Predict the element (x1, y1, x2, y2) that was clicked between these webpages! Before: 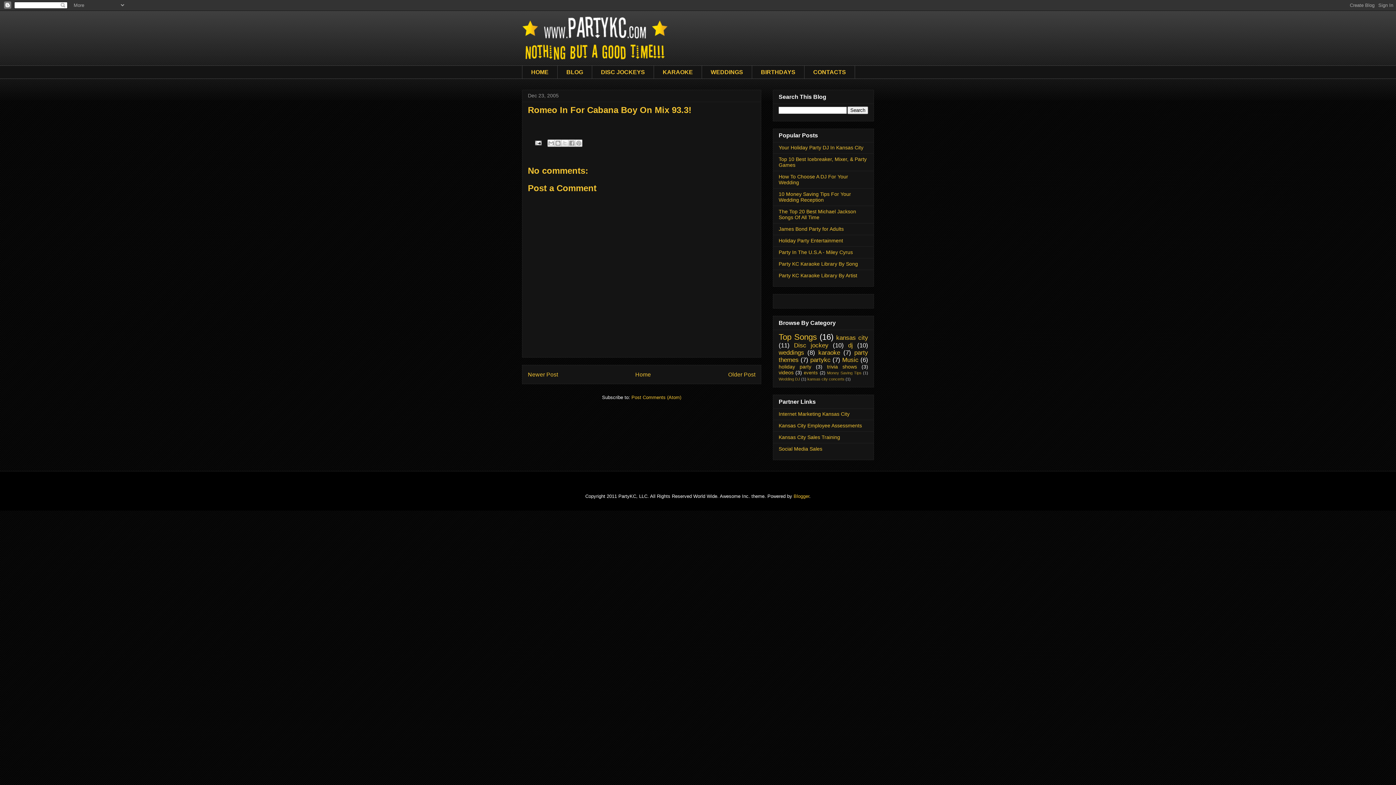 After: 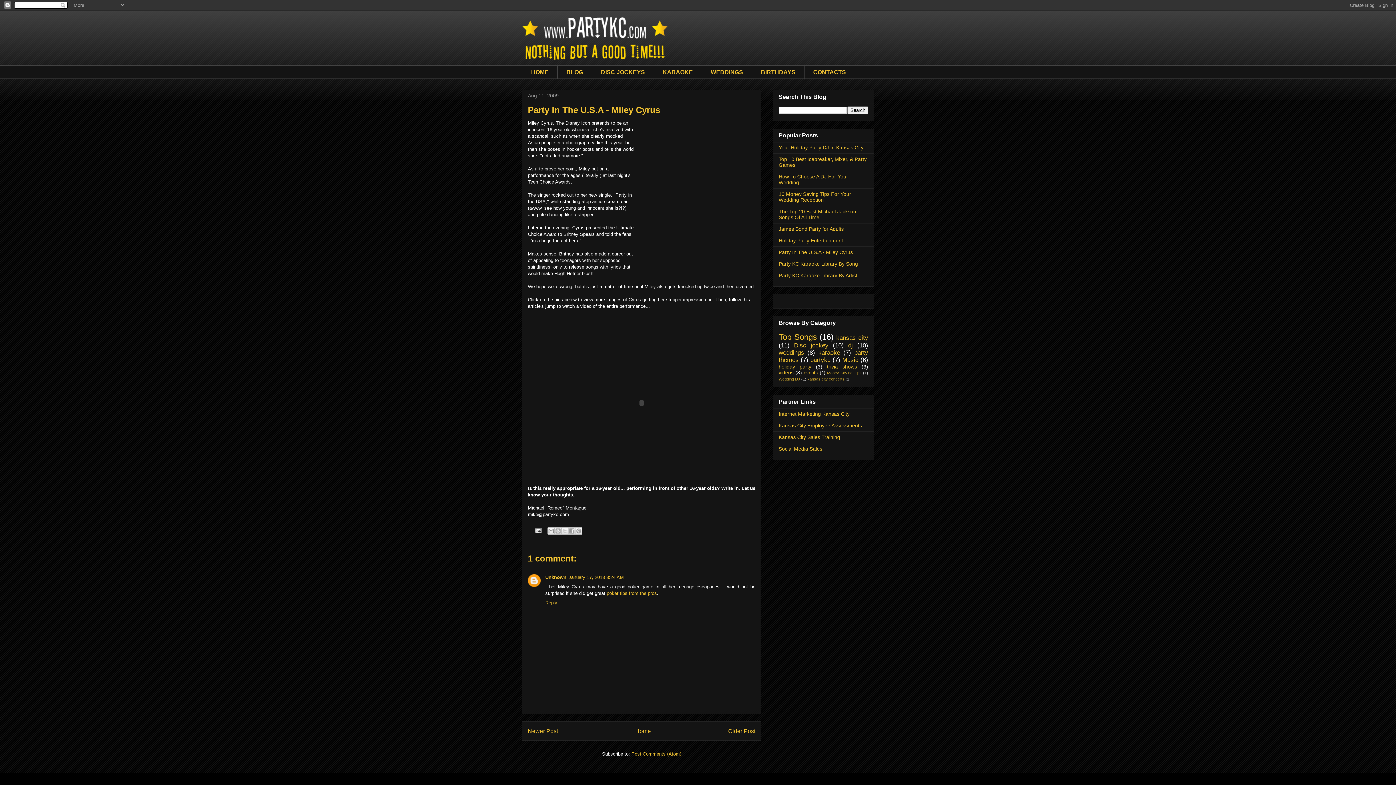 Action: label: Party In The U.S.A - Miley Cyrus bbox: (778, 249, 853, 255)